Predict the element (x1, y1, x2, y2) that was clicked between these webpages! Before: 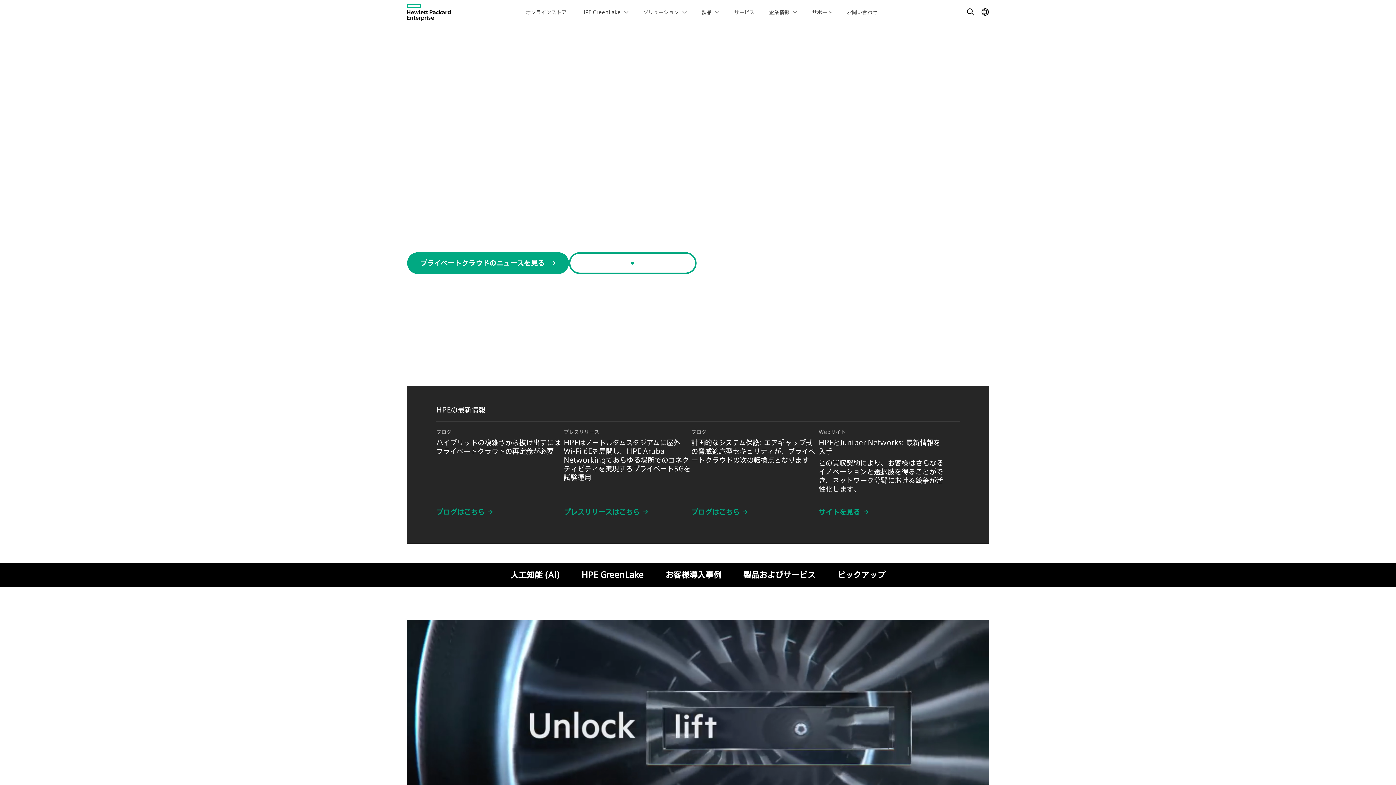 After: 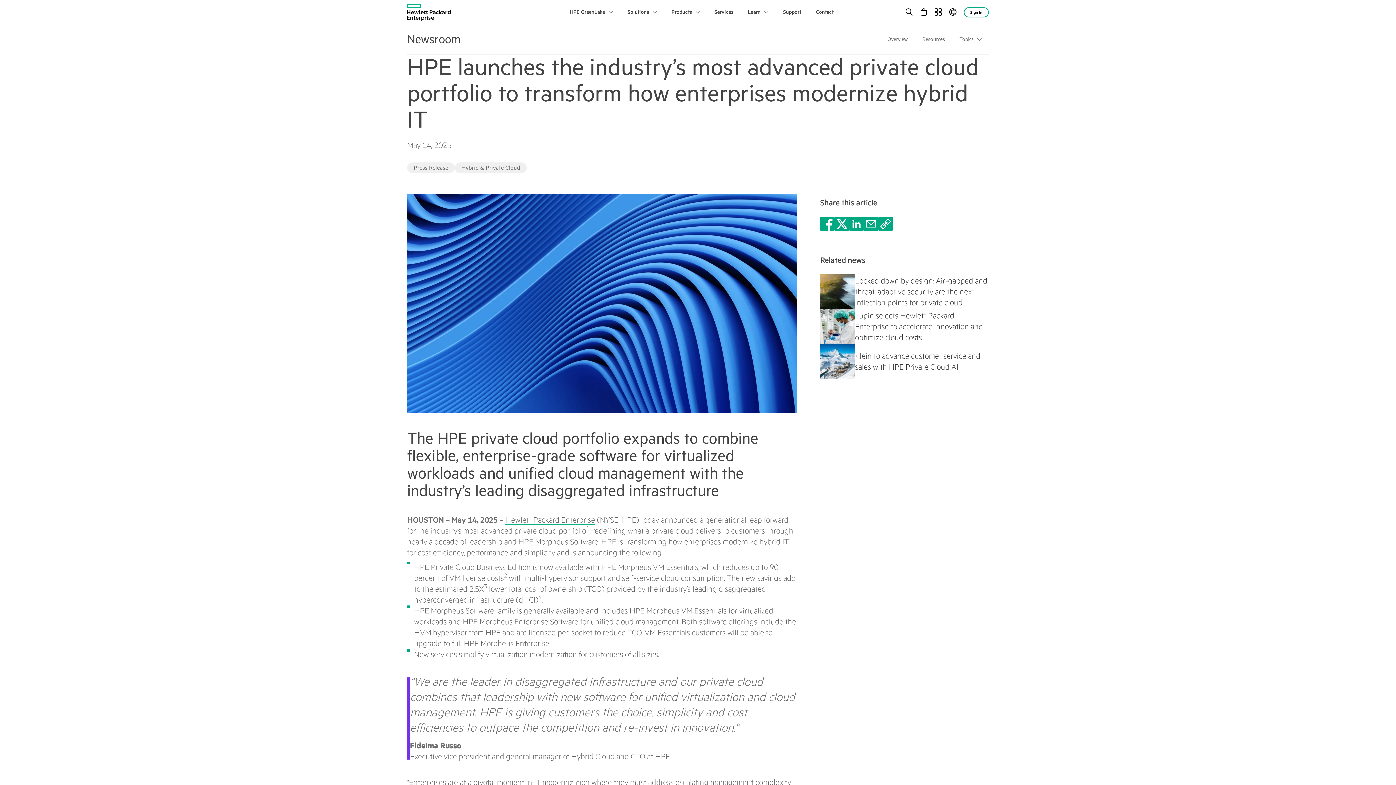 Action: label: プライベートクラウドのニュースを見る bbox: (407, 252, 569, 274)